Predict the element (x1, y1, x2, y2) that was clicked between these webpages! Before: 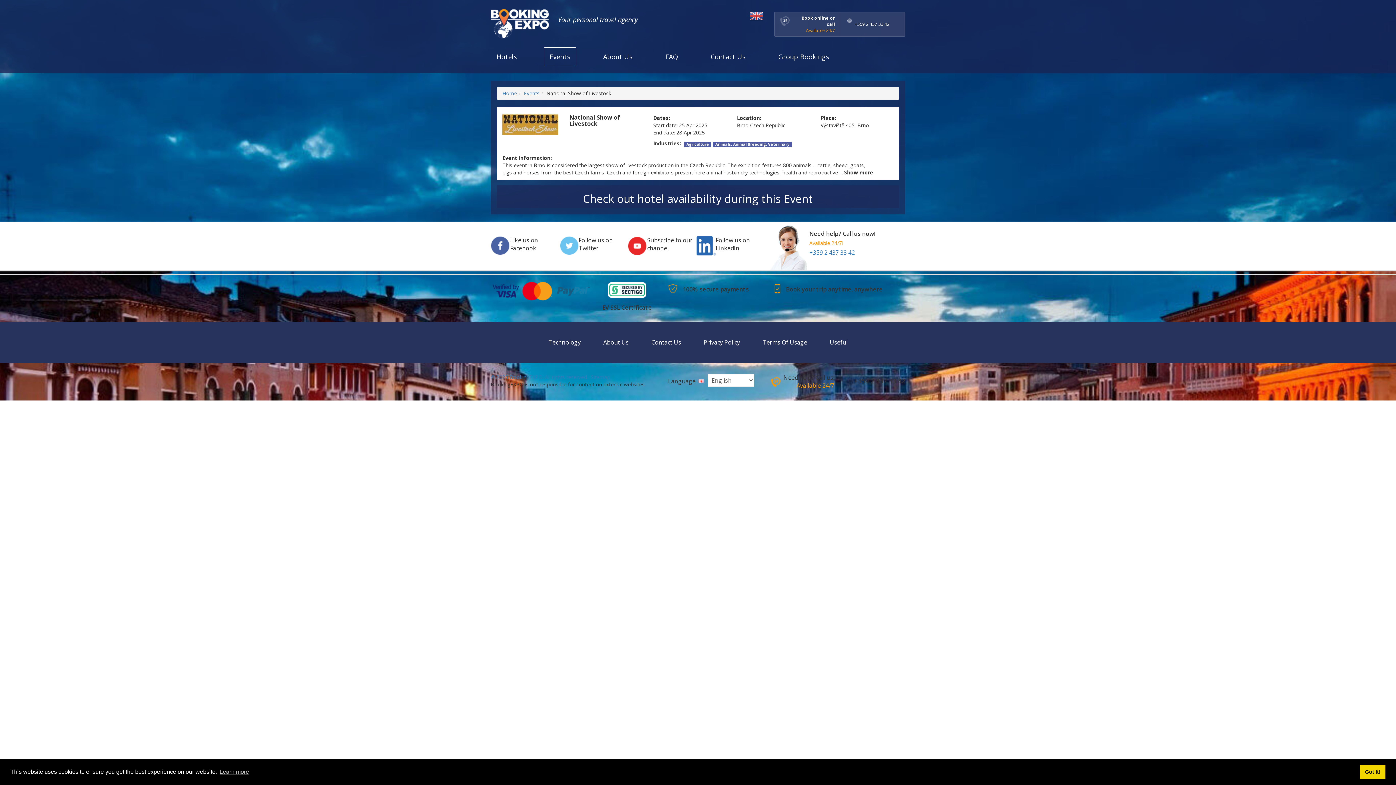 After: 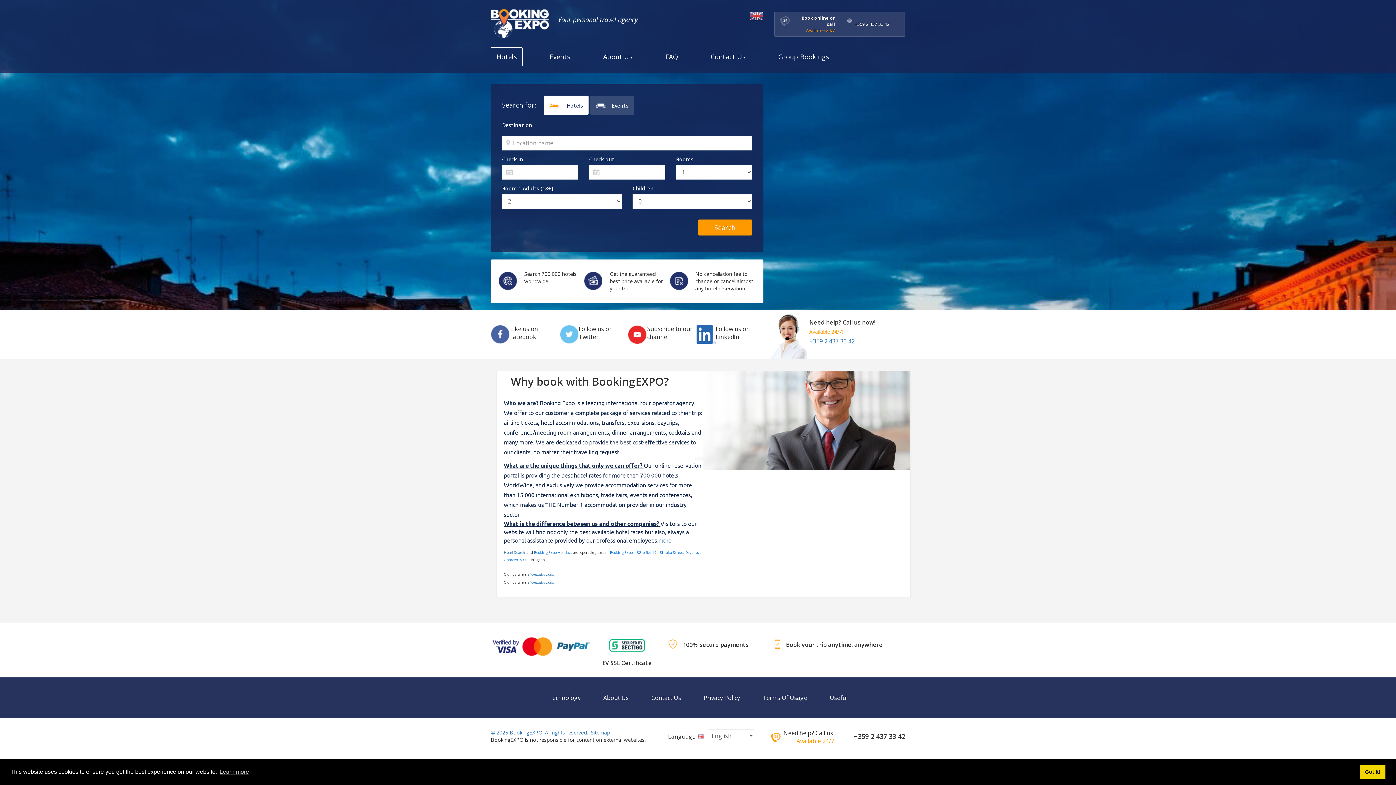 Action: label: Hotels bbox: (490, 47, 522, 66)